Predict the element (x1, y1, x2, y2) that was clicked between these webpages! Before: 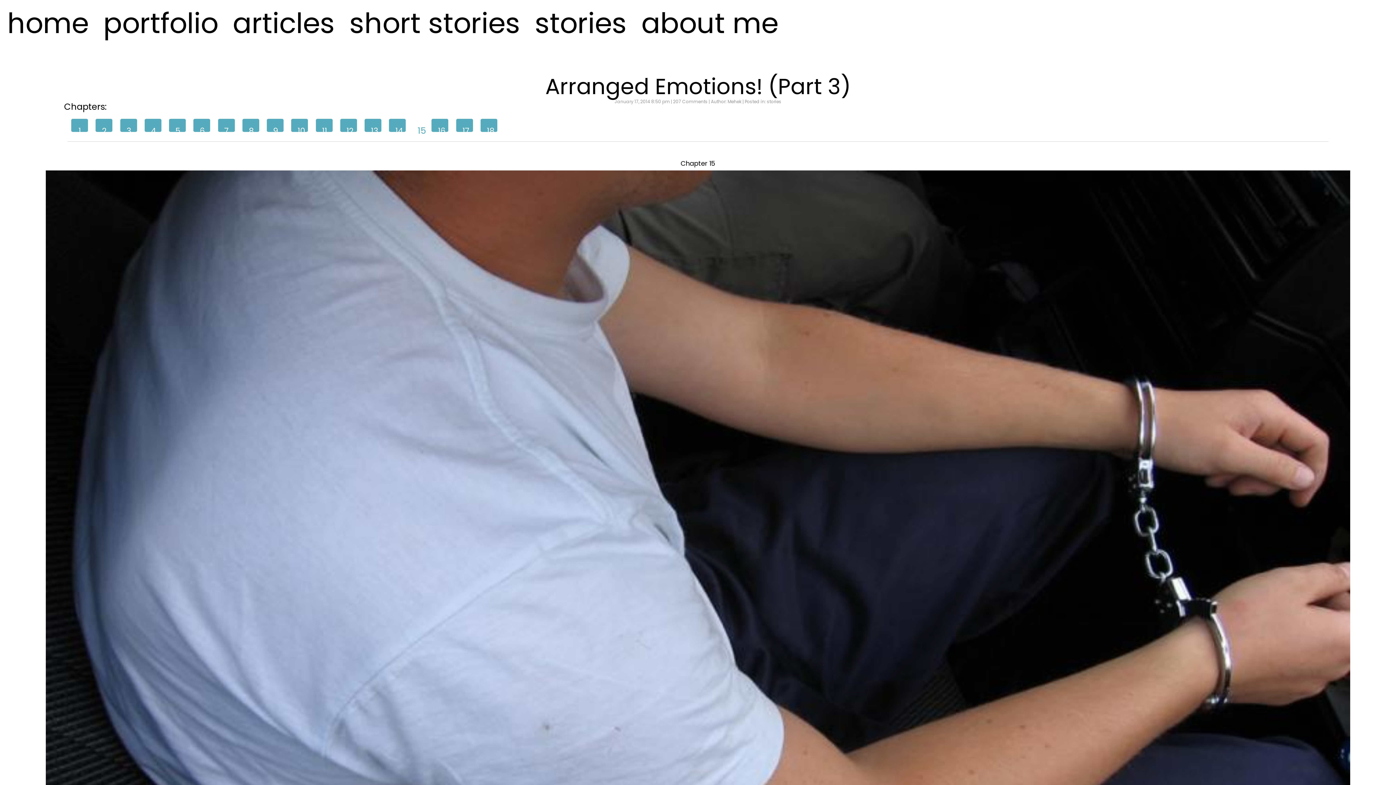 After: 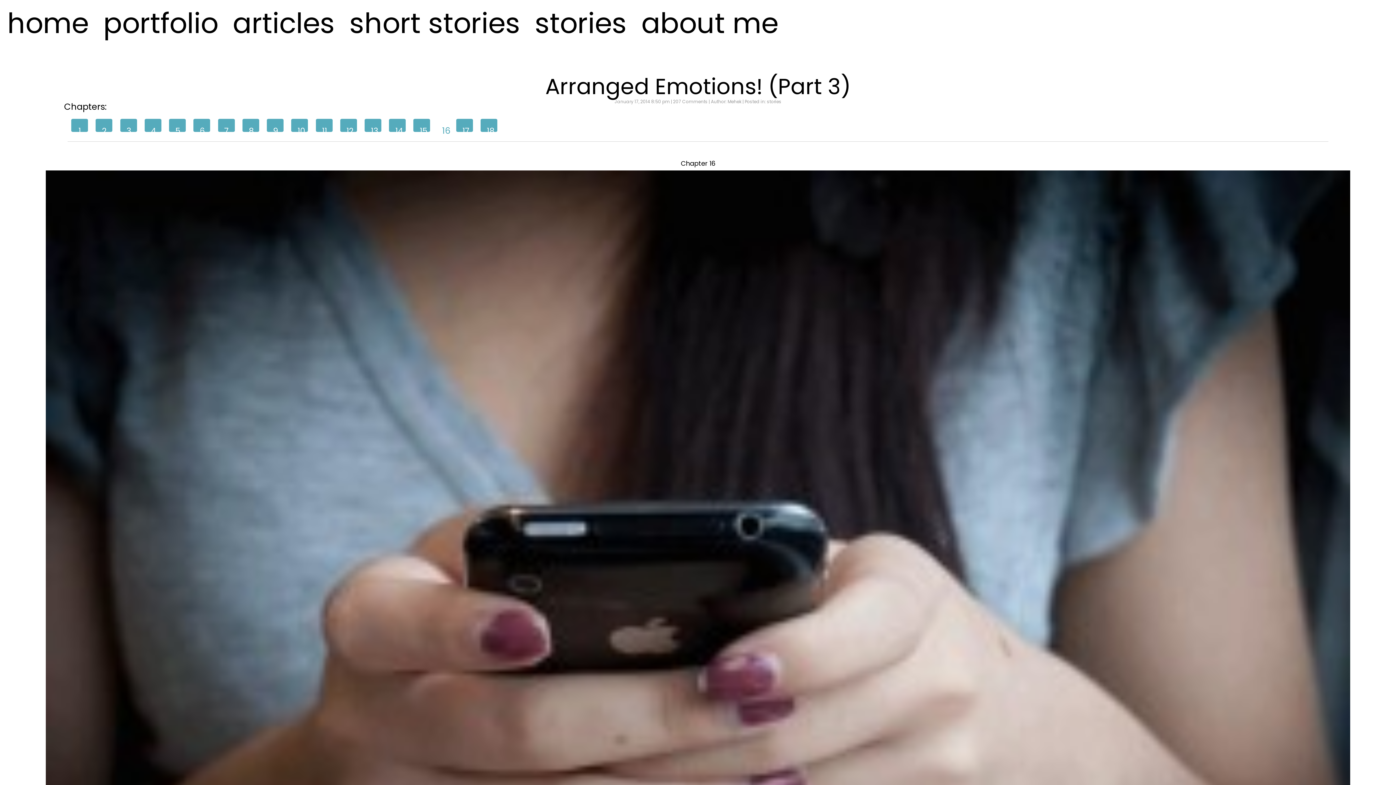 Action: bbox: (431, 128, 454, 135) label: 16